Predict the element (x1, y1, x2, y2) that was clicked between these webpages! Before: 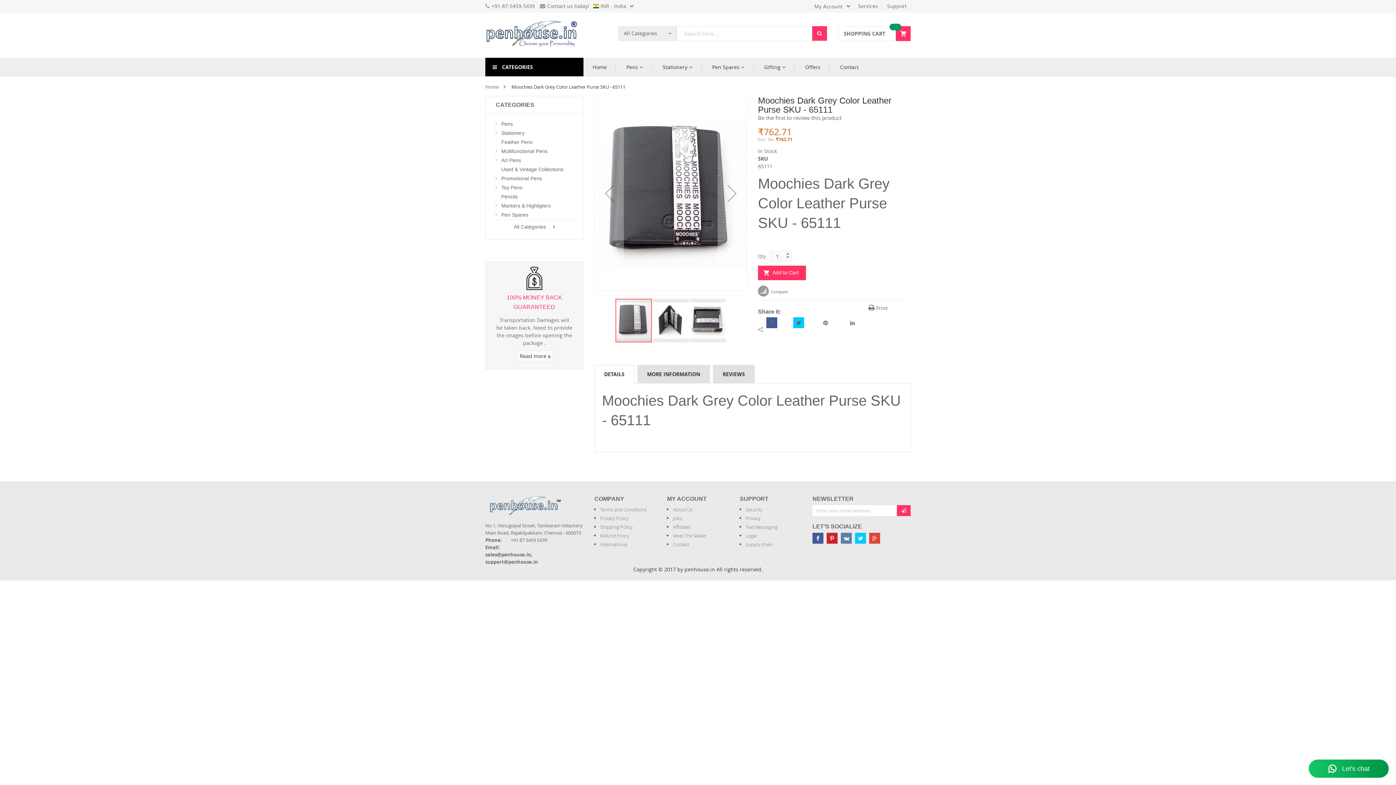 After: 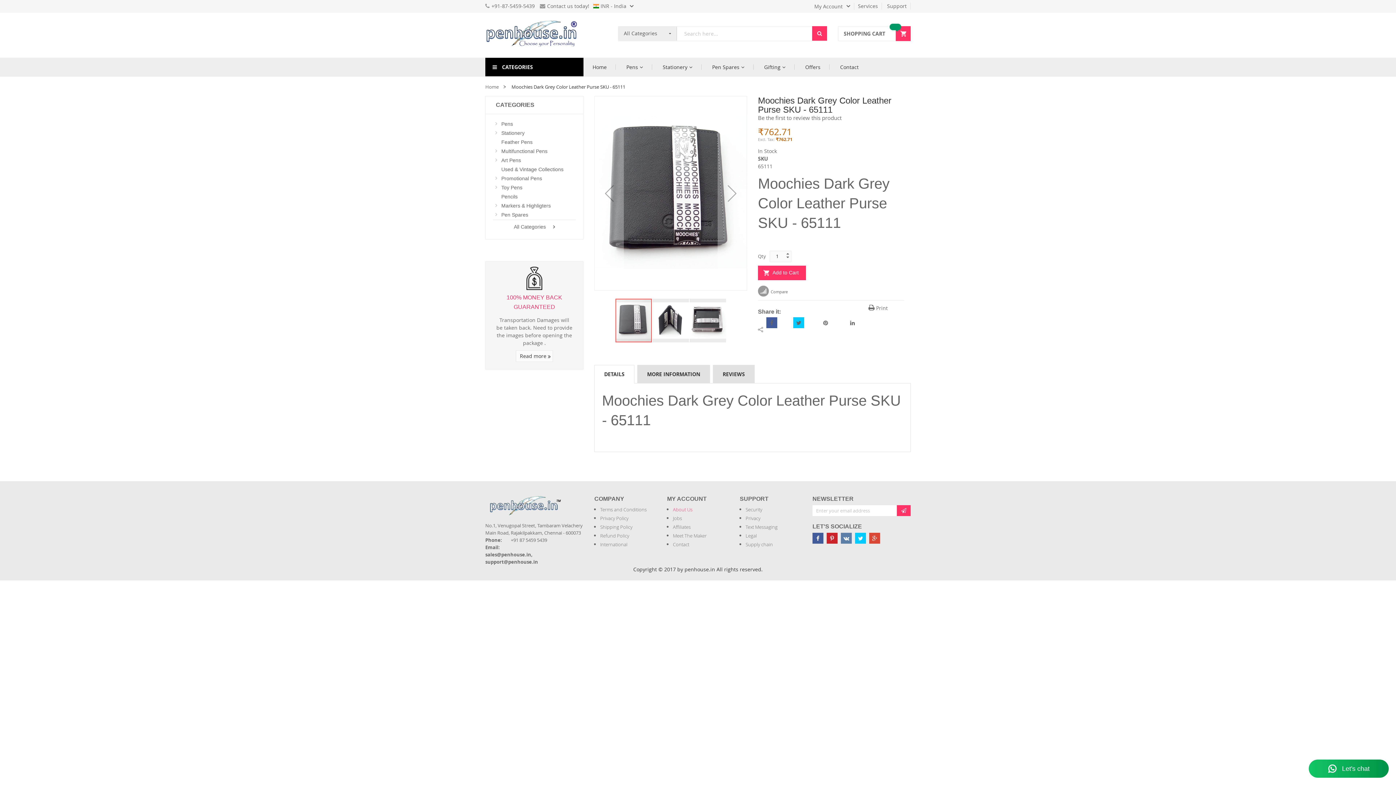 Action: label: About Us bbox: (673, 499, 729, 508)